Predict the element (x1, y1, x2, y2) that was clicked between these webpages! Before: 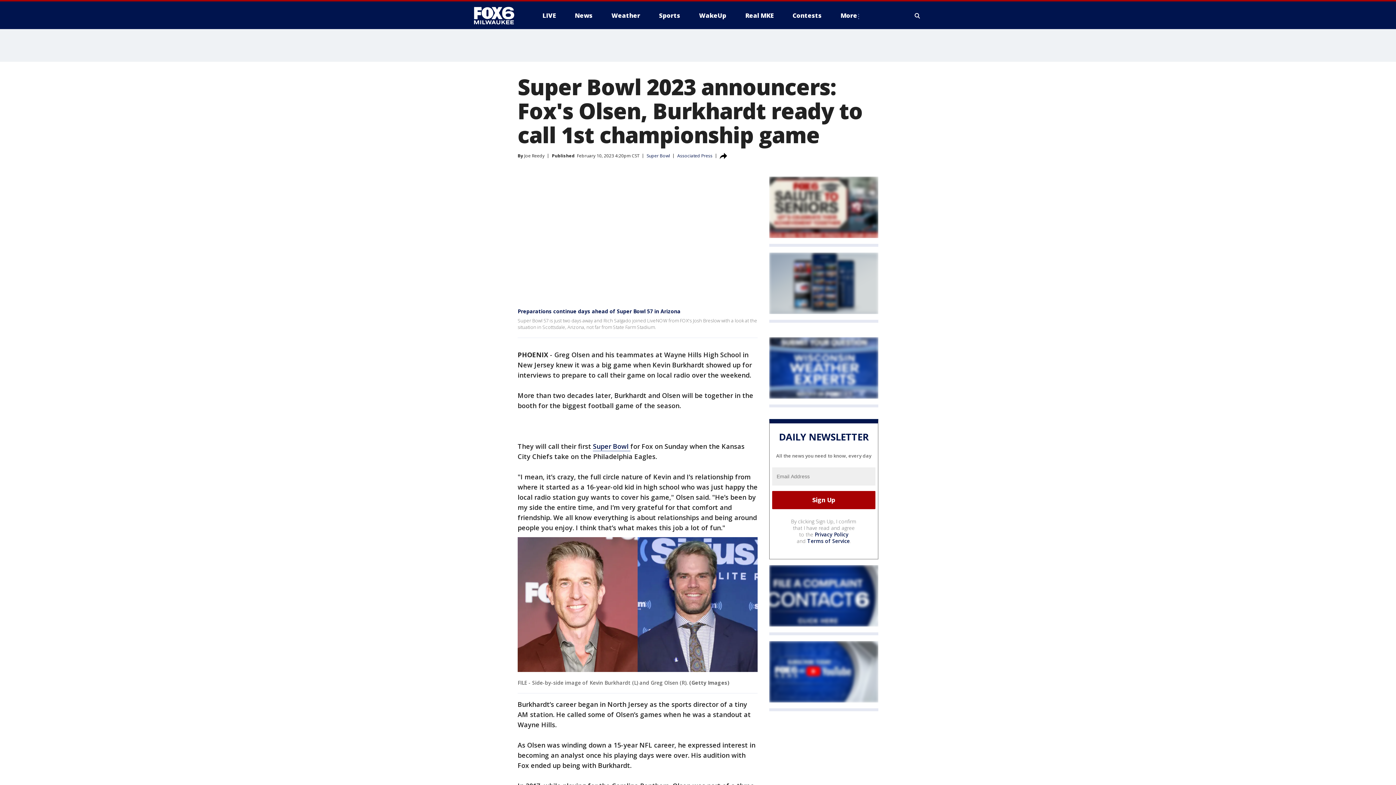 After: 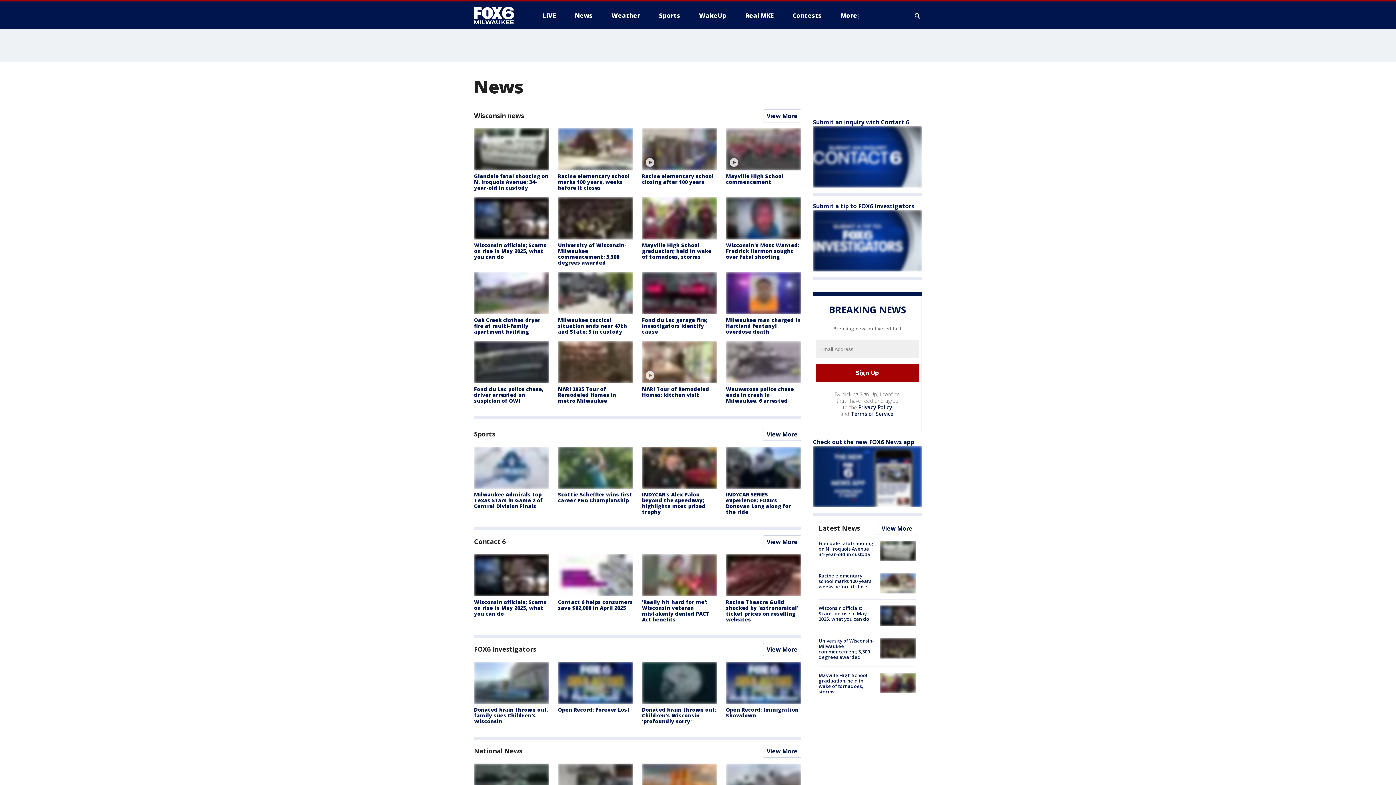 Action: bbox: (569, 9, 598, 21) label: News